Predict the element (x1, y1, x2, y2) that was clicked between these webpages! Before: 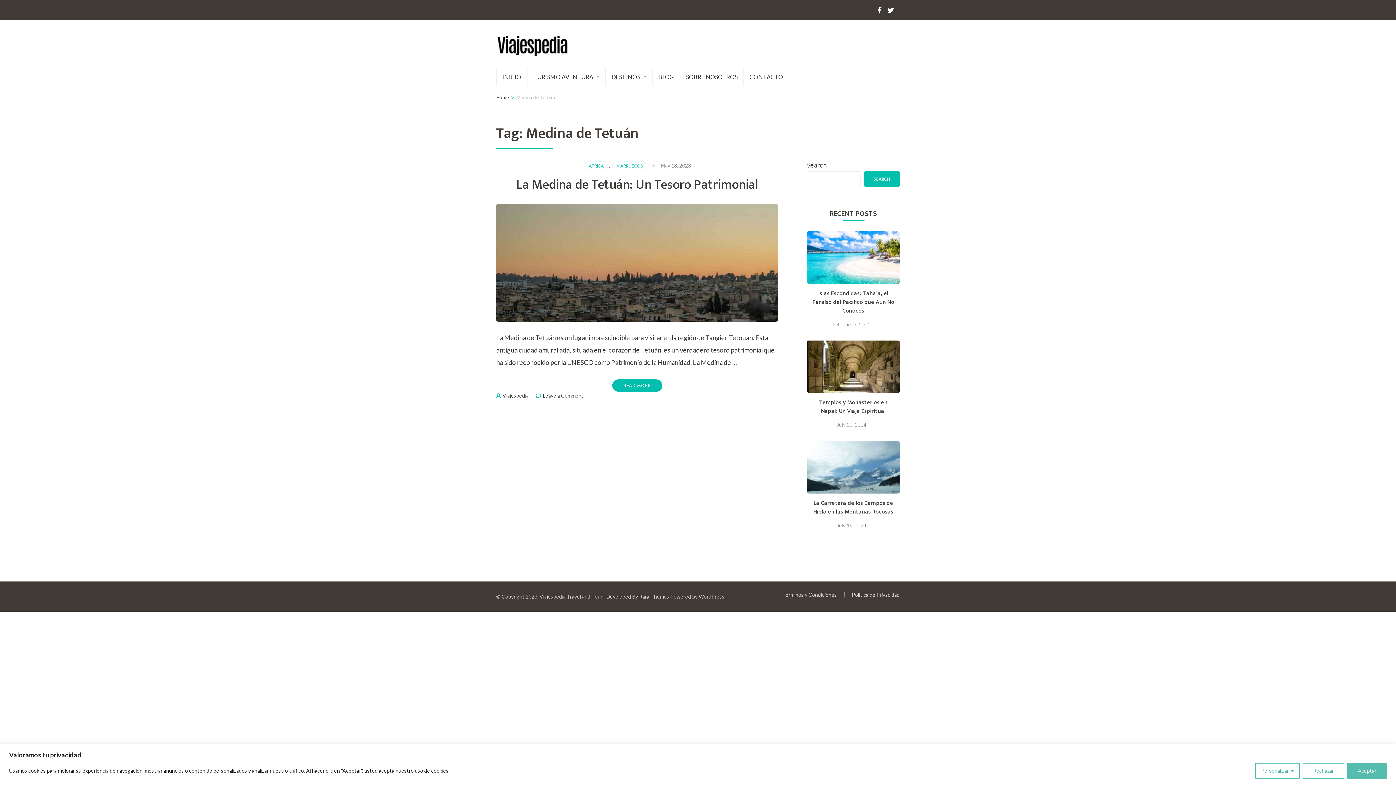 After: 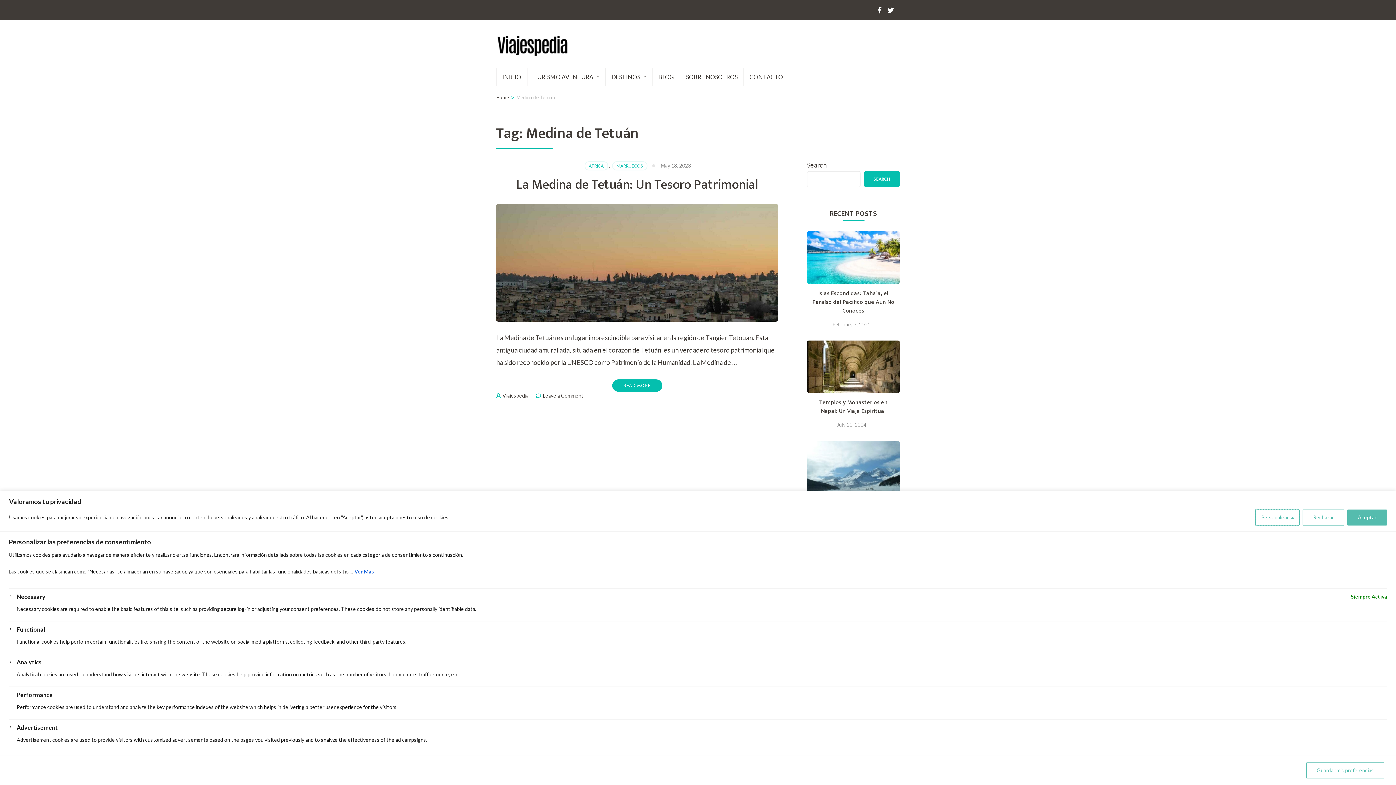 Action: bbox: (1255, 763, 1300, 779) label: Personalizar